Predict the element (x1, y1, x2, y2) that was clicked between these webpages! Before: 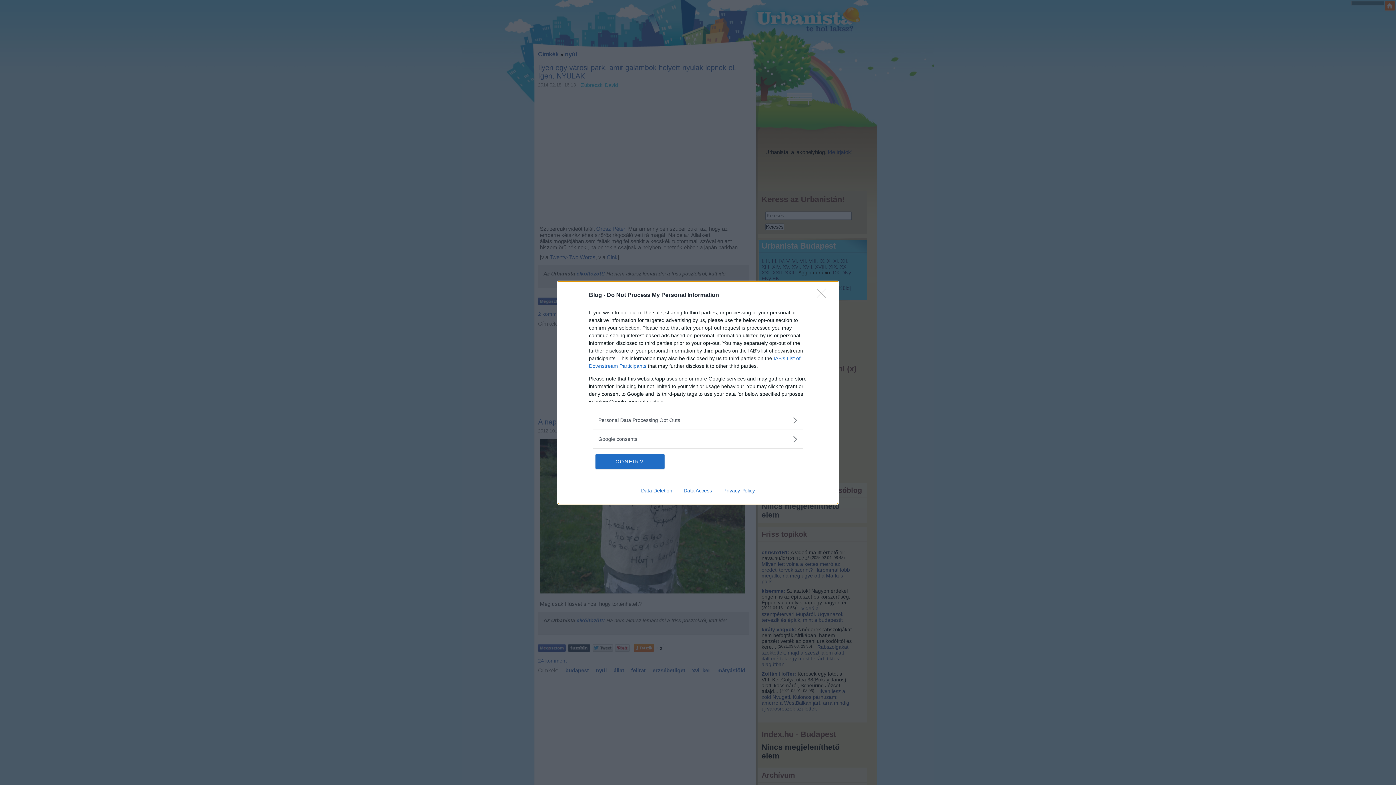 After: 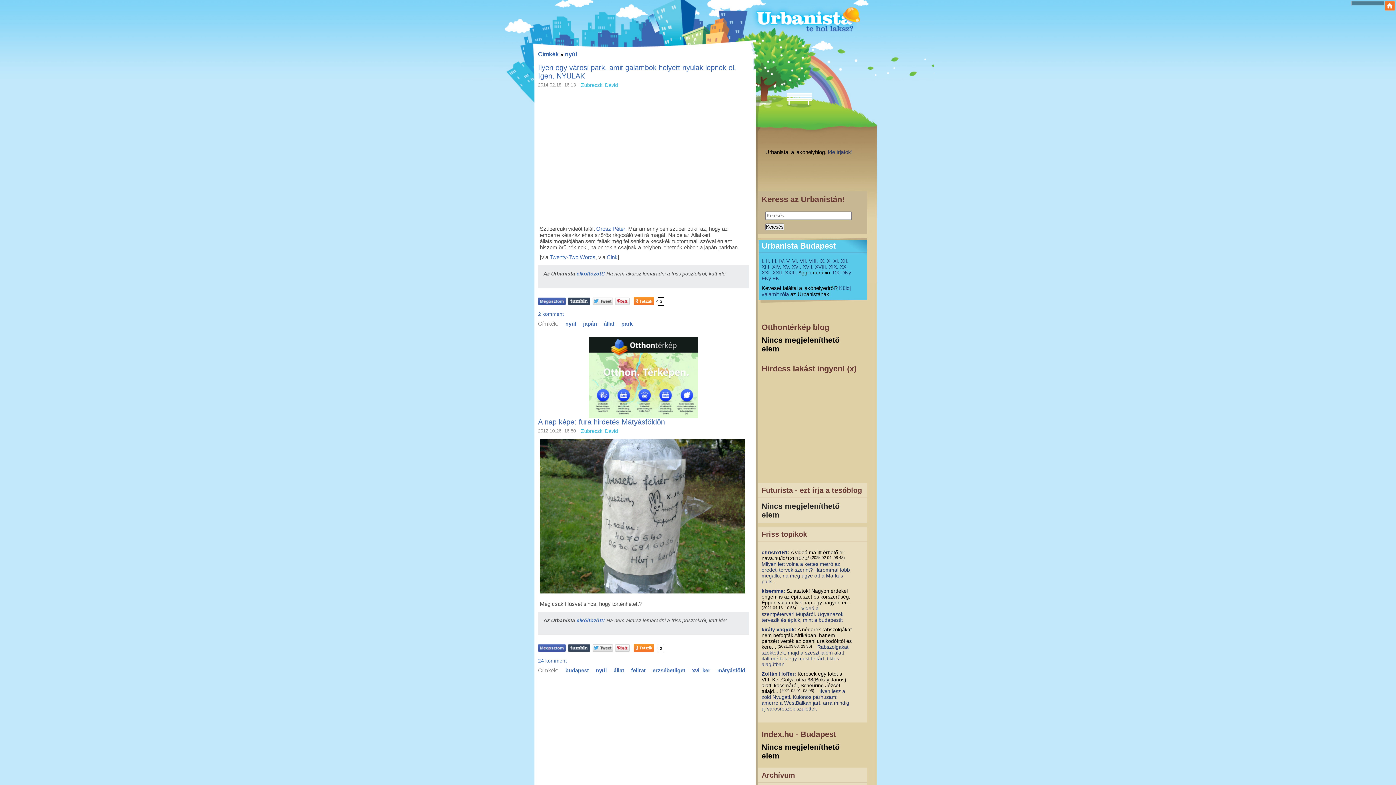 Action: label: Close bbox: (817, 288, 830, 302)